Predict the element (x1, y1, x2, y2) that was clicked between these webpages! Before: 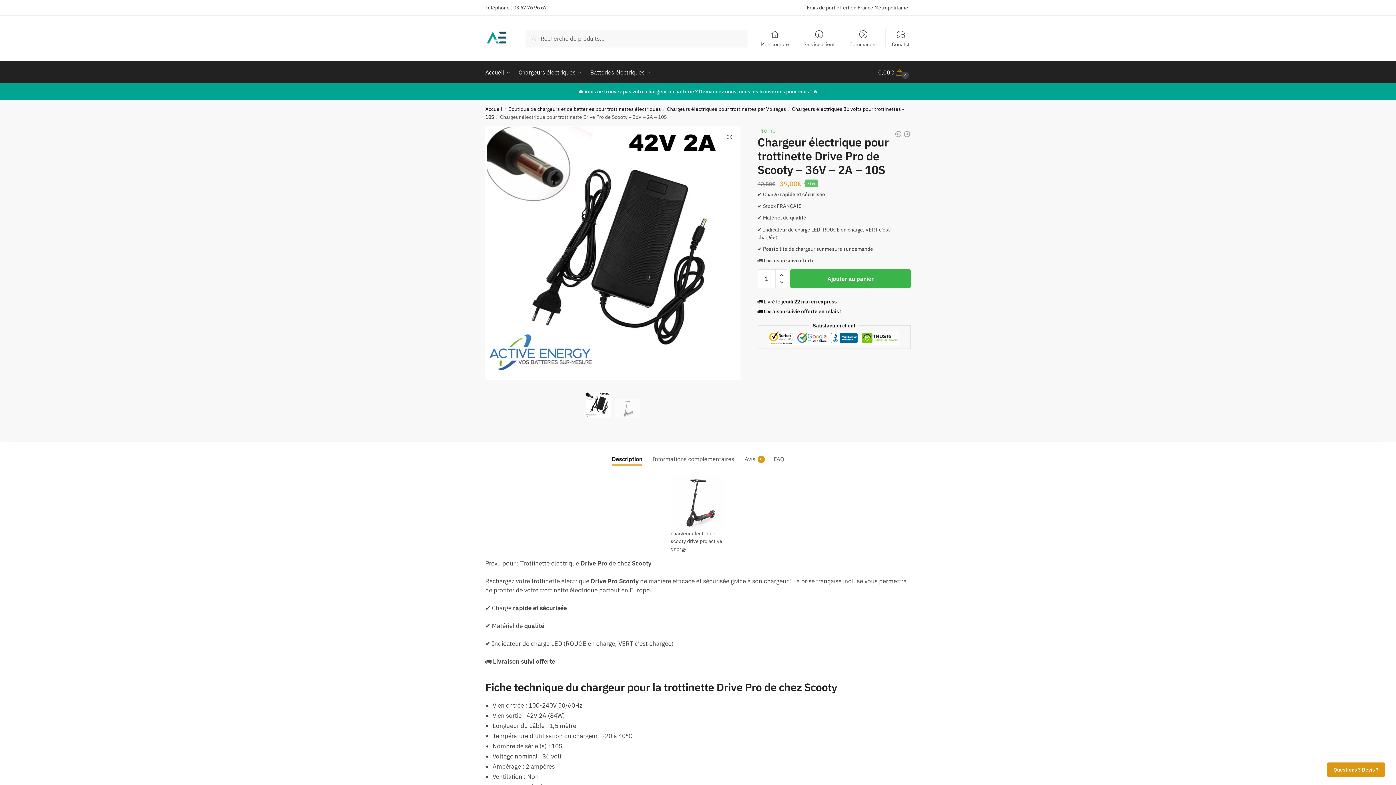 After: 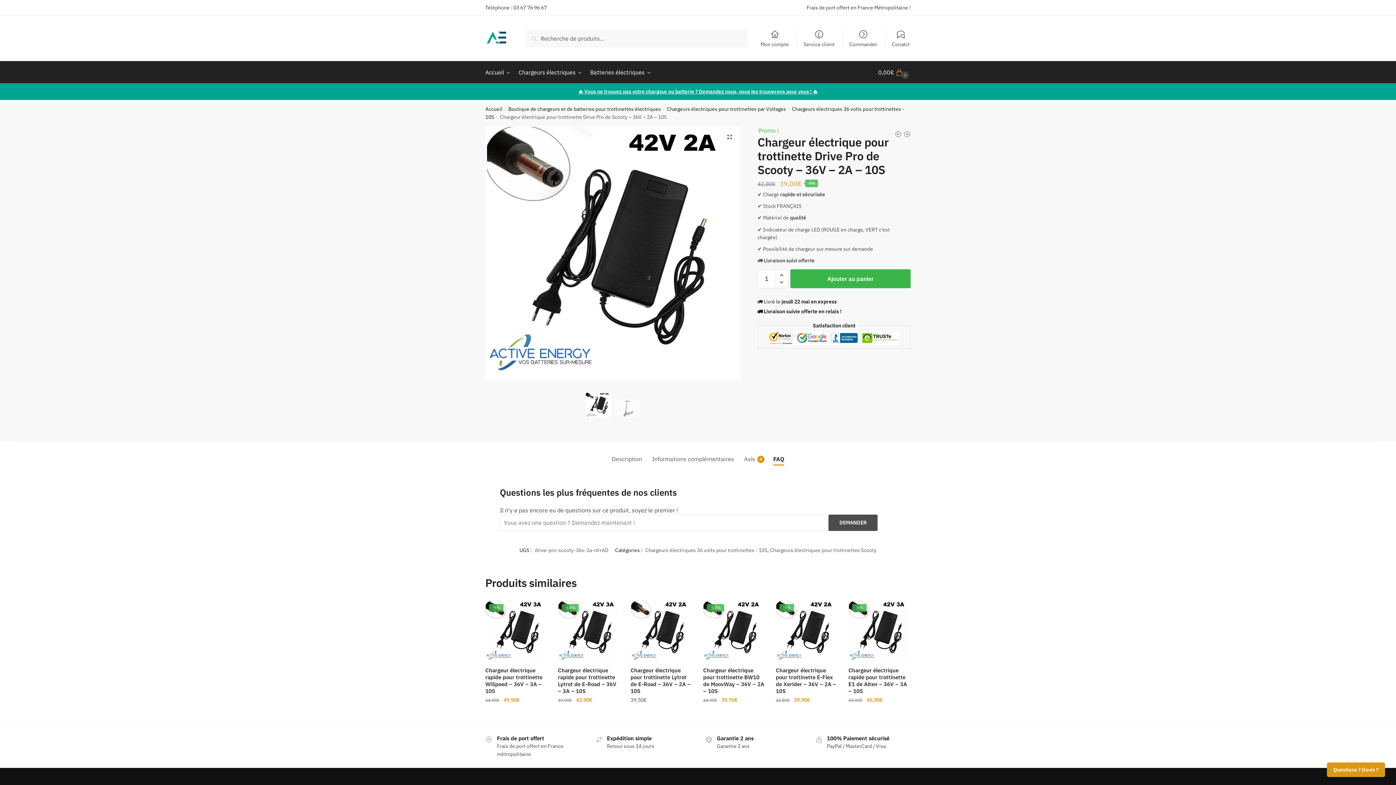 Action: label: FAQ bbox: (773, 442, 784, 464)